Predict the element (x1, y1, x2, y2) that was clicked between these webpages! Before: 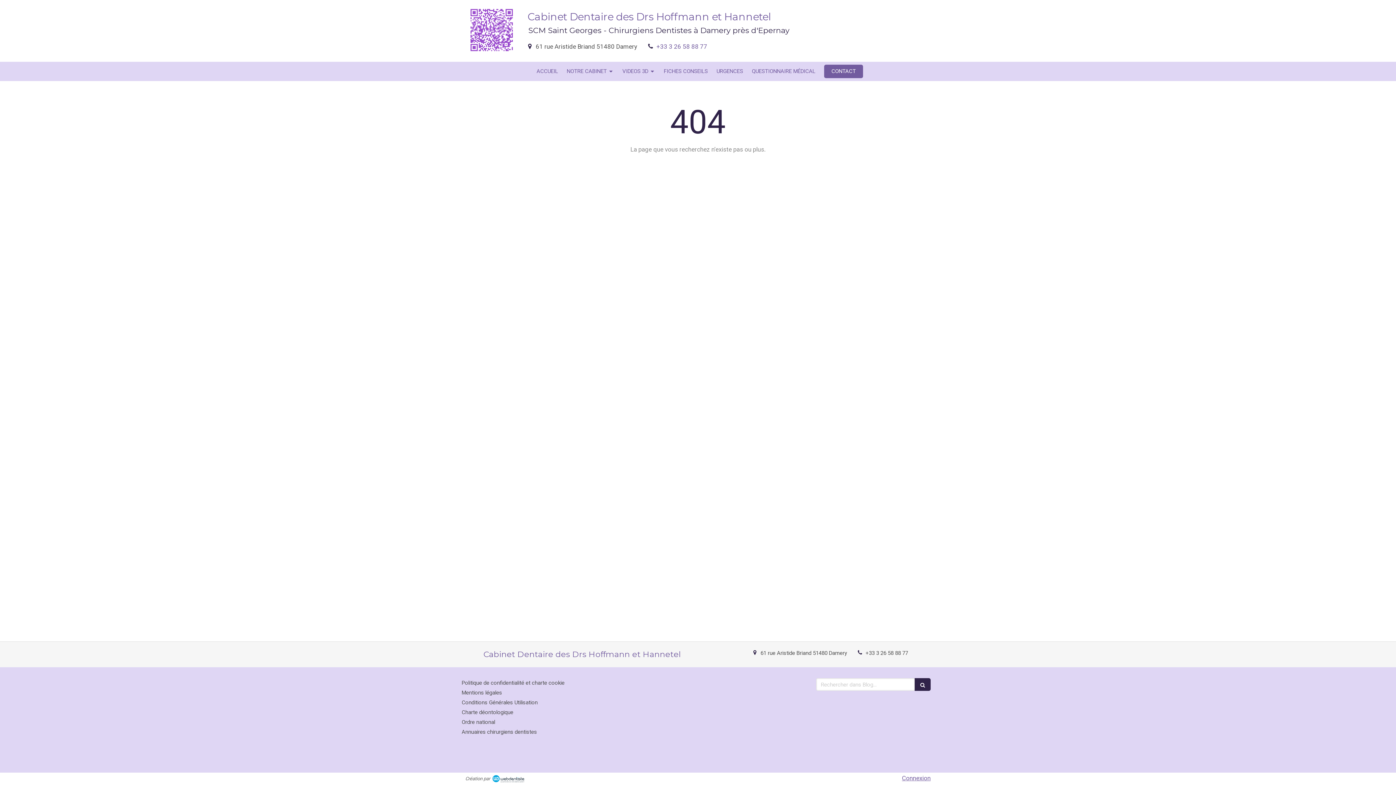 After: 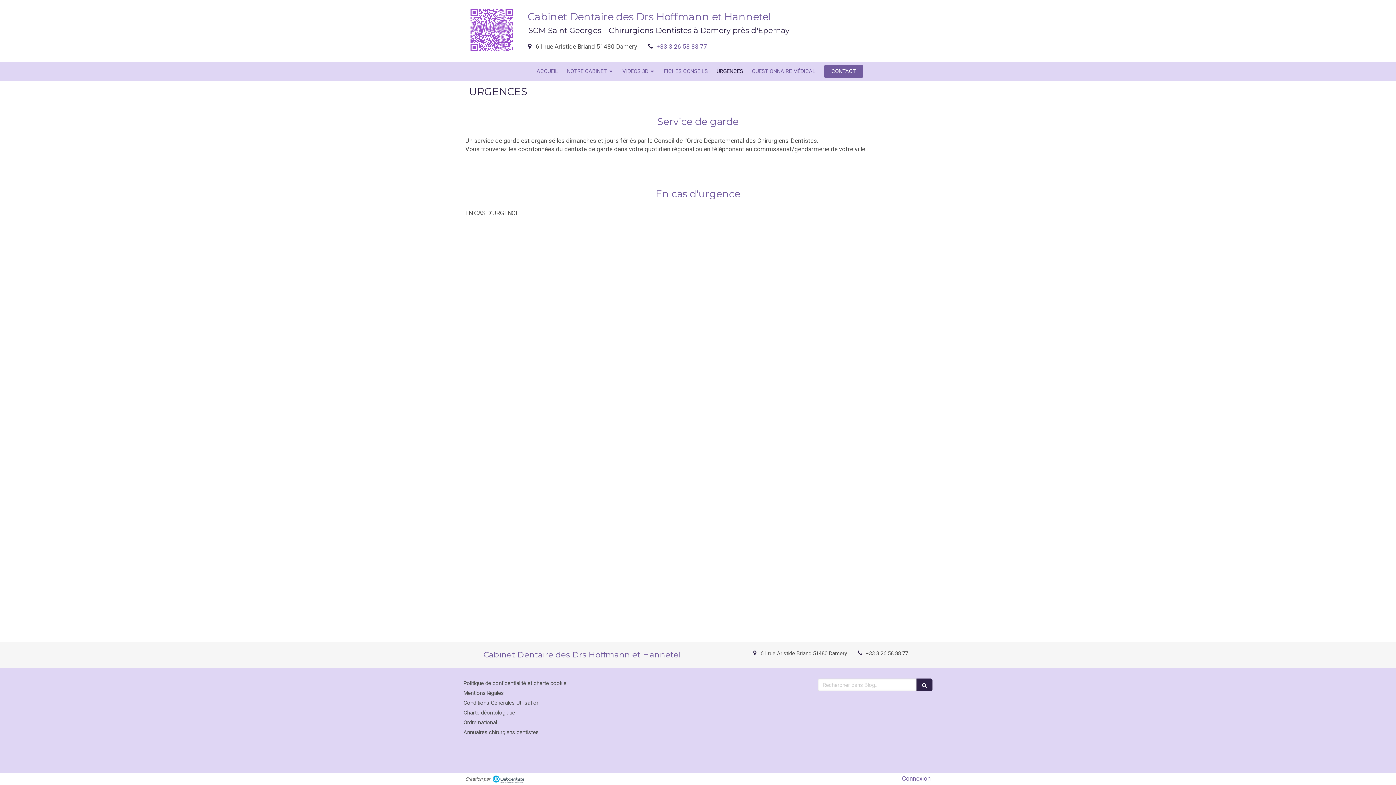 Action: label: URGENCES bbox: (713, 62, 746, 80)